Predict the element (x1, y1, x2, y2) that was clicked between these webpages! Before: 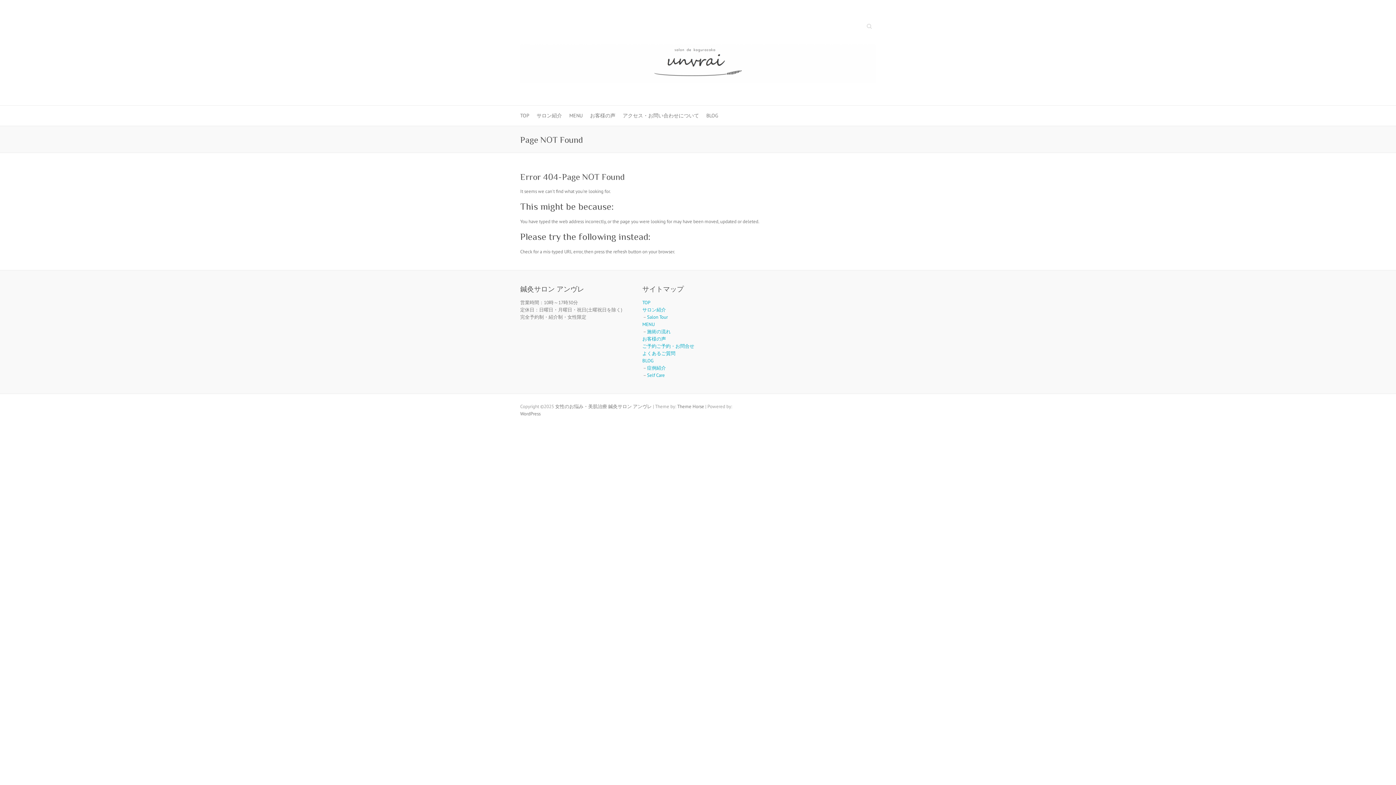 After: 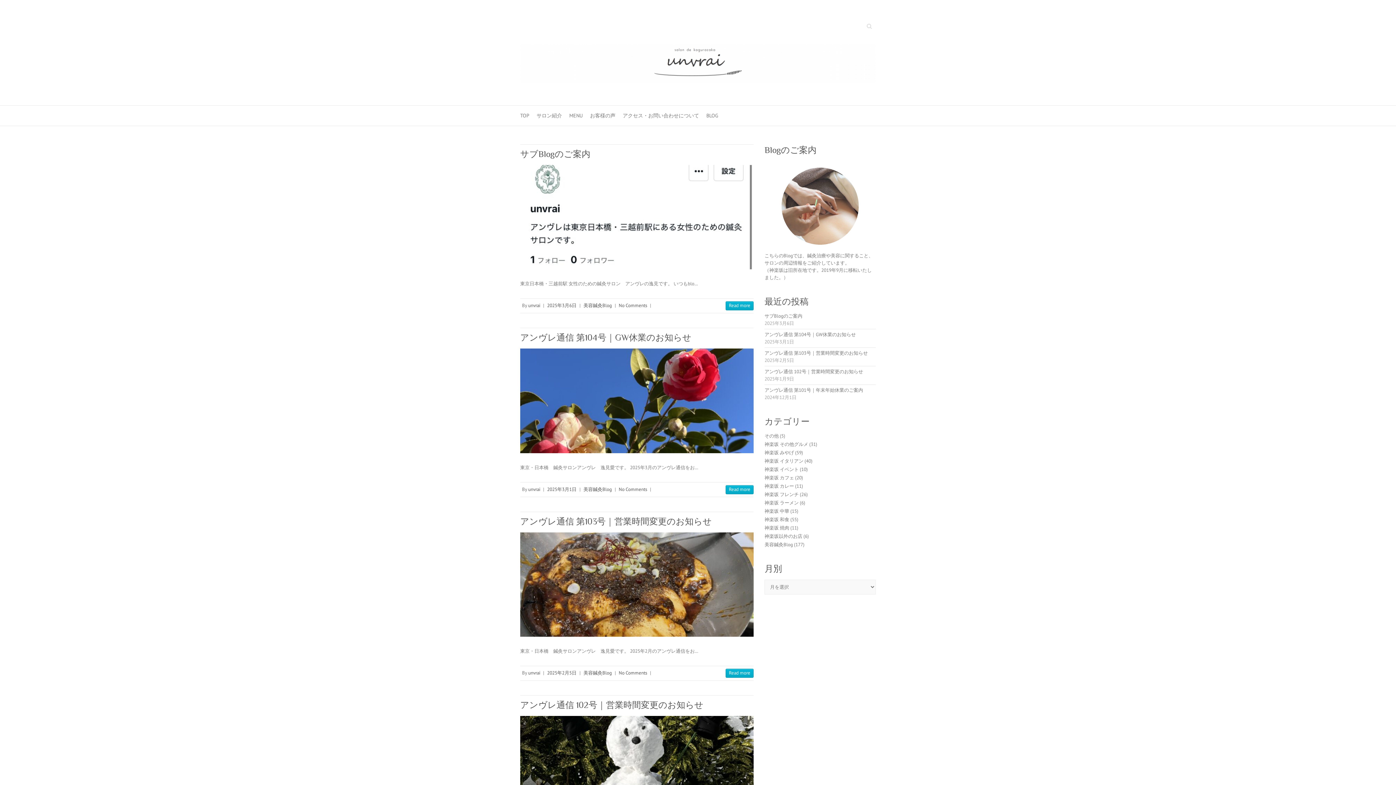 Action: label: BLOG bbox: (642, 357, 653, 363)